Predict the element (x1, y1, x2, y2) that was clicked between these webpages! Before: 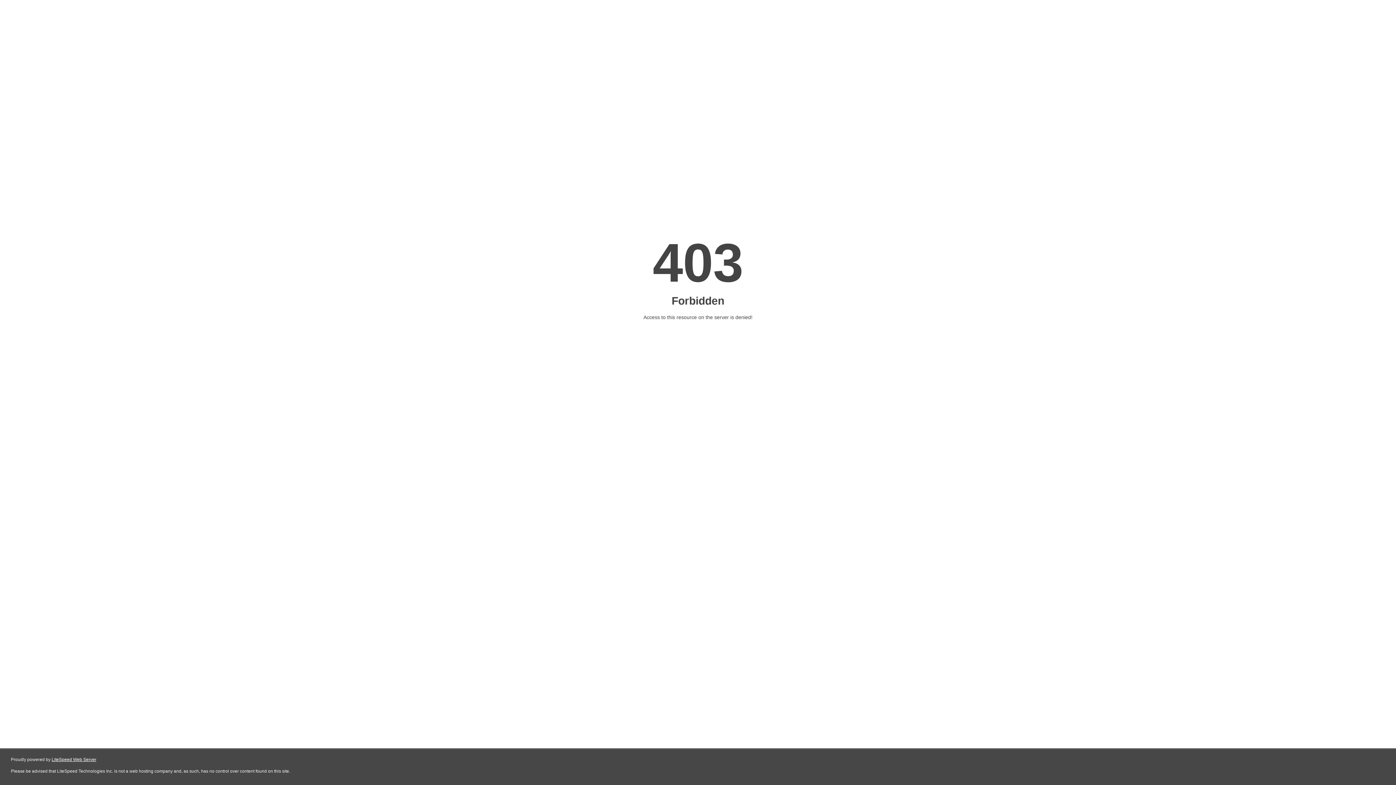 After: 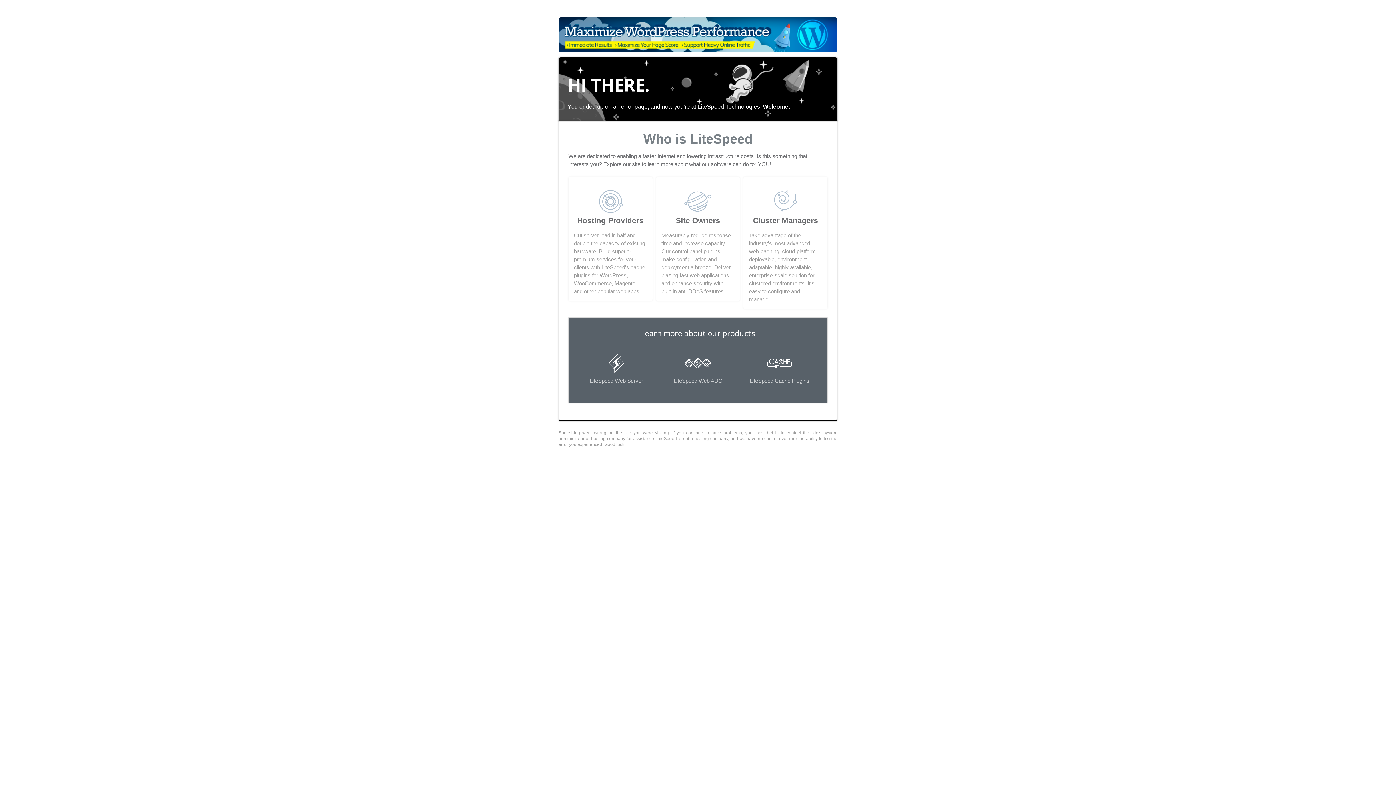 Action: bbox: (51, 757, 96, 762) label: LiteSpeed Web Server